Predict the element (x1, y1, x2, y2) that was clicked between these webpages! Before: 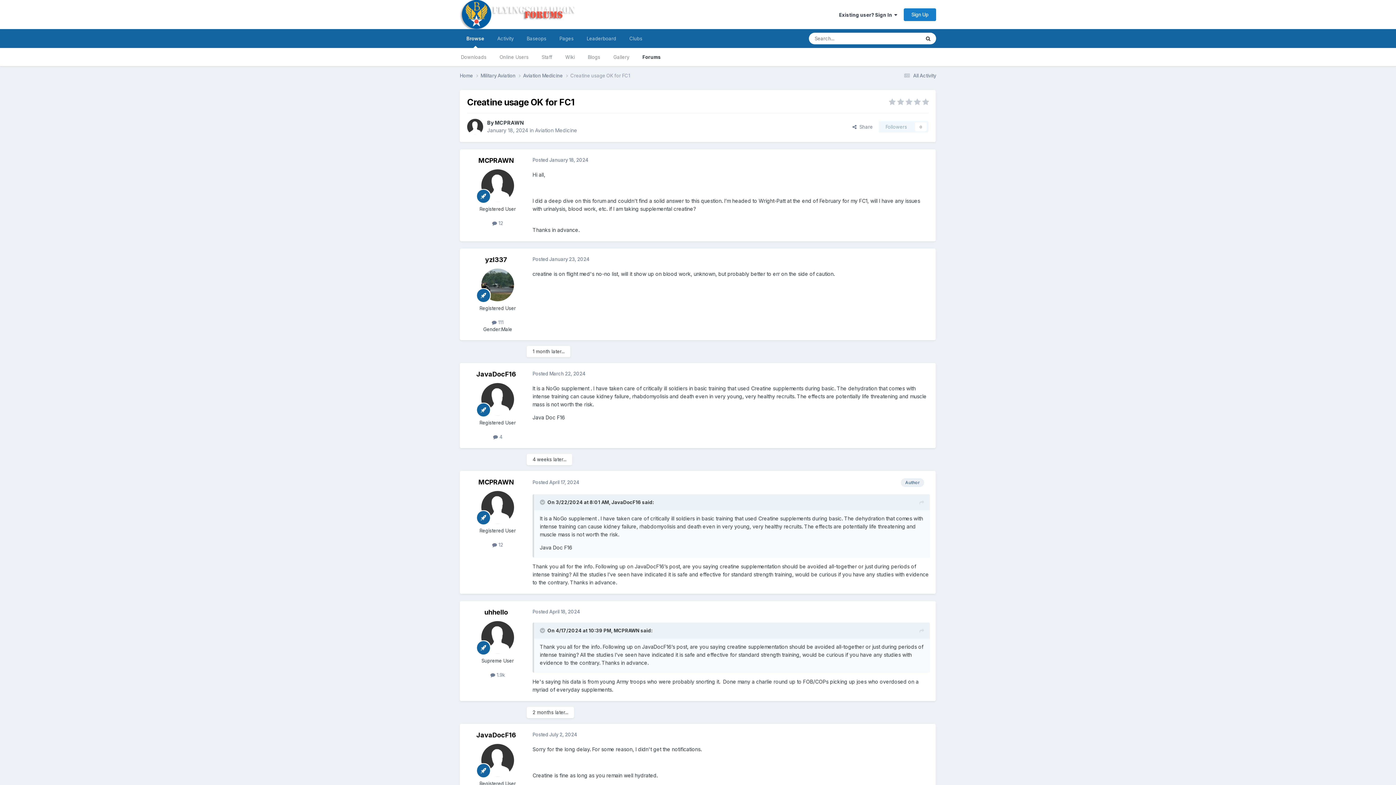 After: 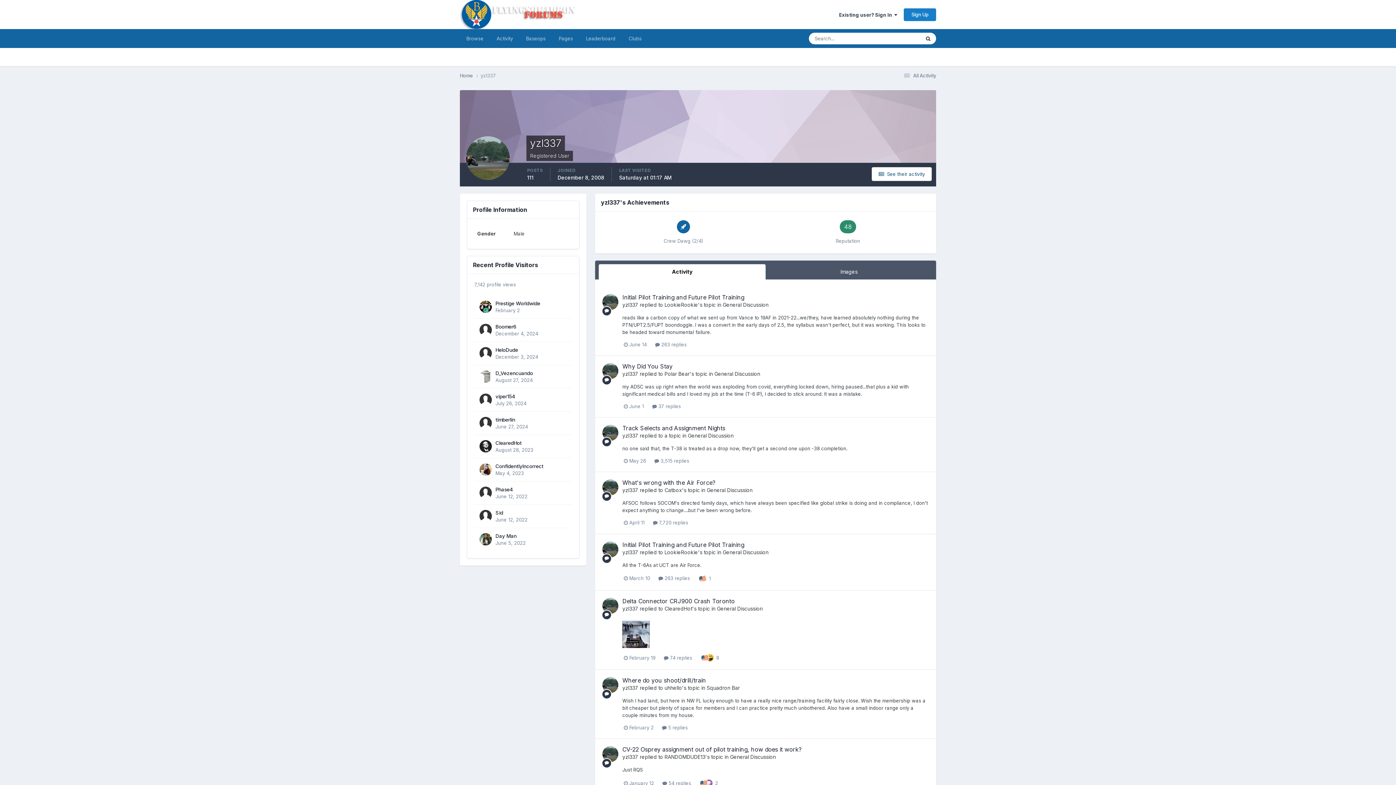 Action: label: yzl337 bbox: (485, 256, 507, 263)